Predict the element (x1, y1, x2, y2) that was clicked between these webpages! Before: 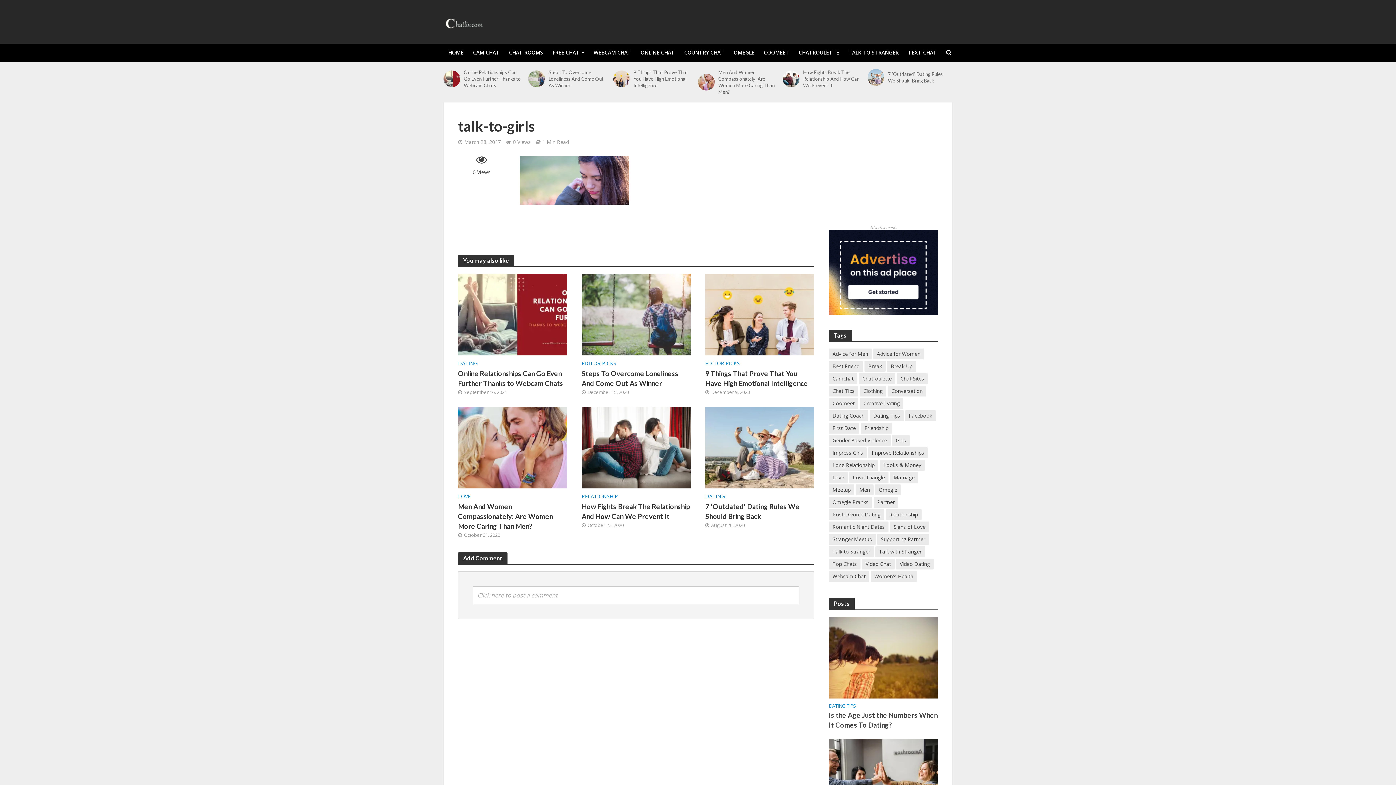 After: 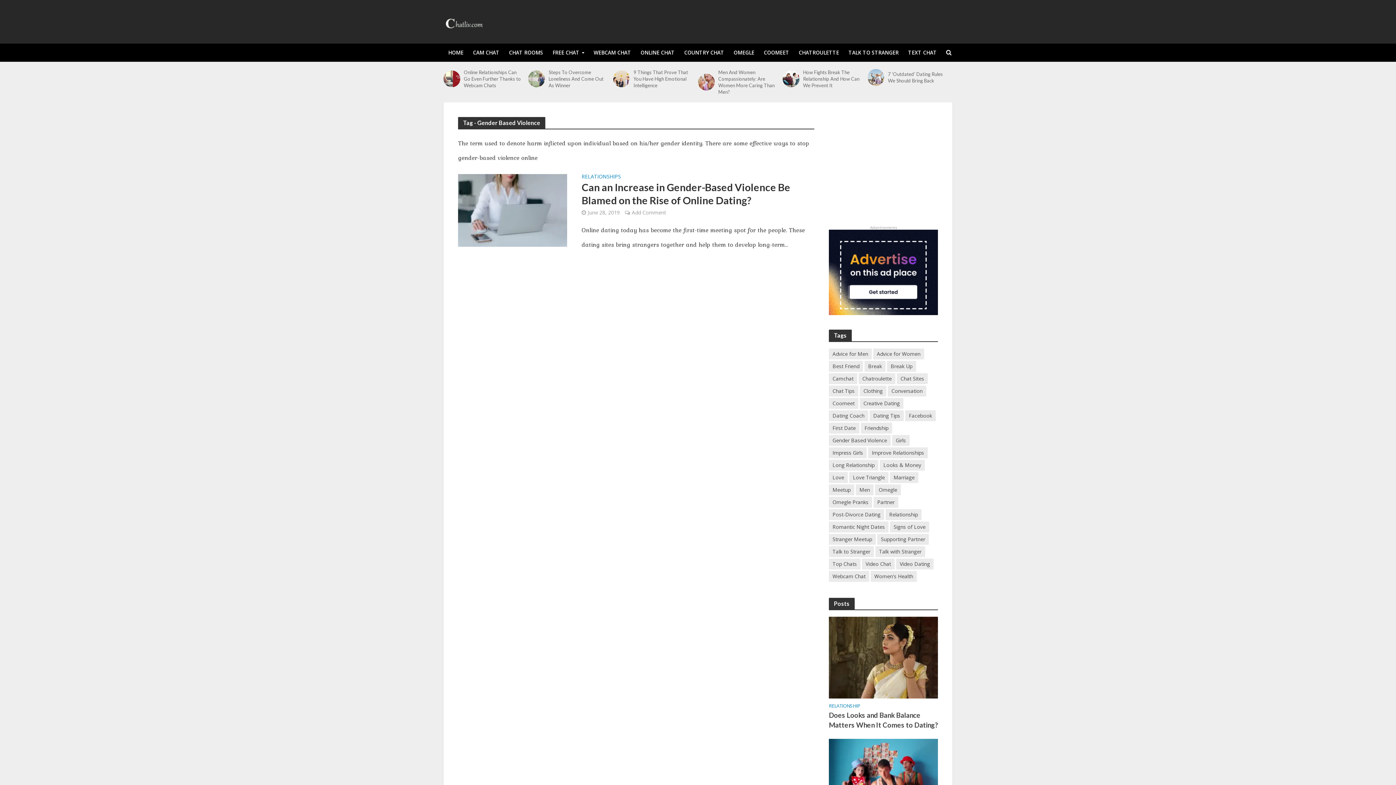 Action: bbox: (829, 435, 890, 446) label: Gender Based Violence (1 item)